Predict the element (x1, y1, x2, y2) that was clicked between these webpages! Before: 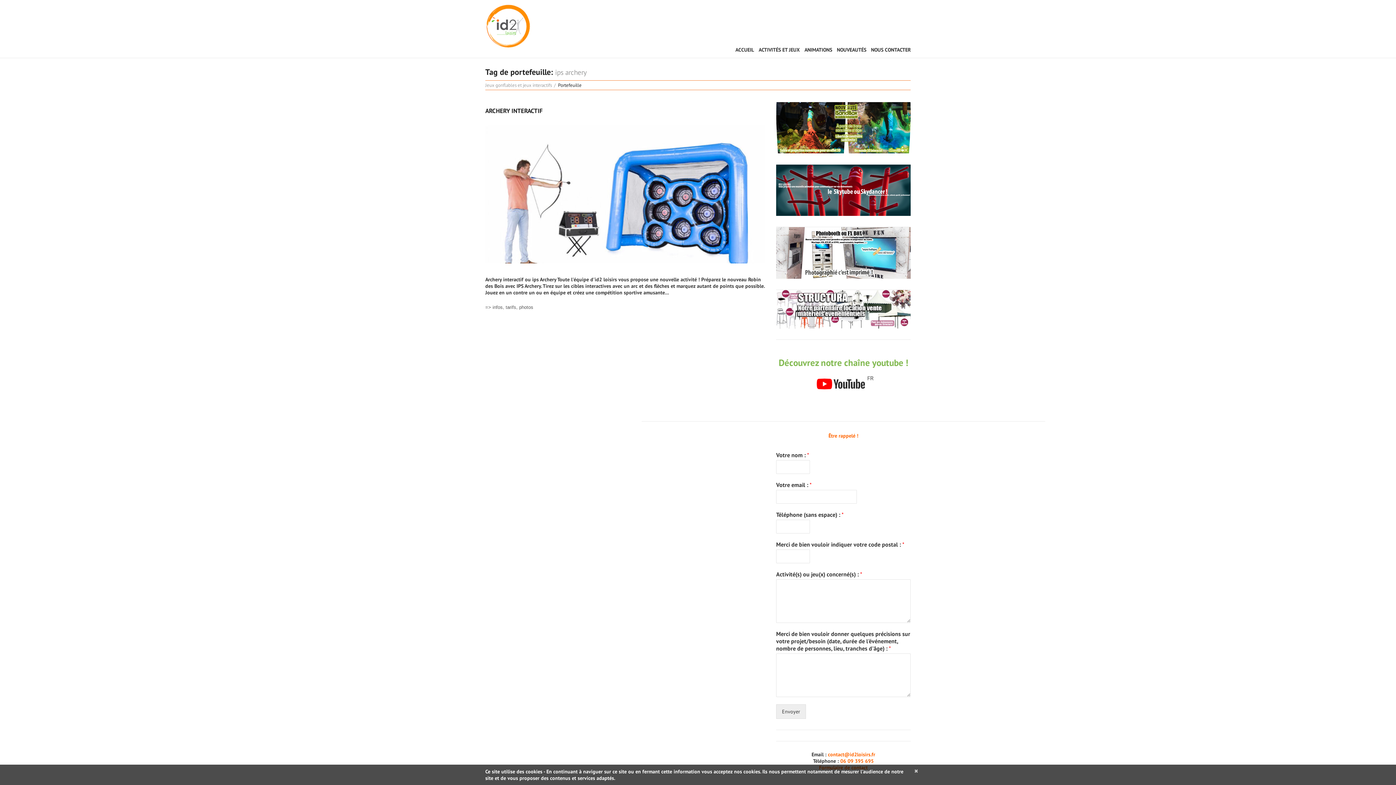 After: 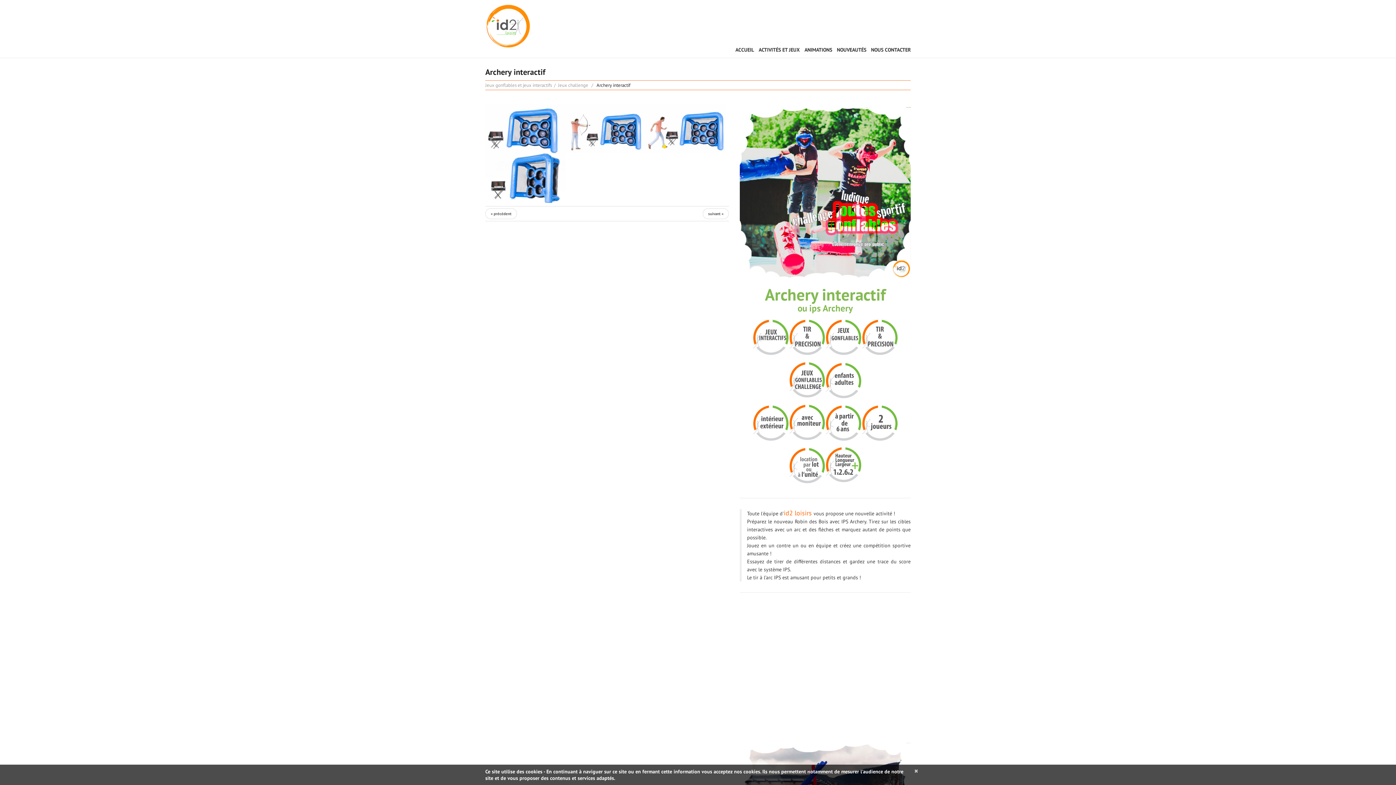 Action: bbox: (485, 106, 542, 114) label: ARCHERY INTERACTIF